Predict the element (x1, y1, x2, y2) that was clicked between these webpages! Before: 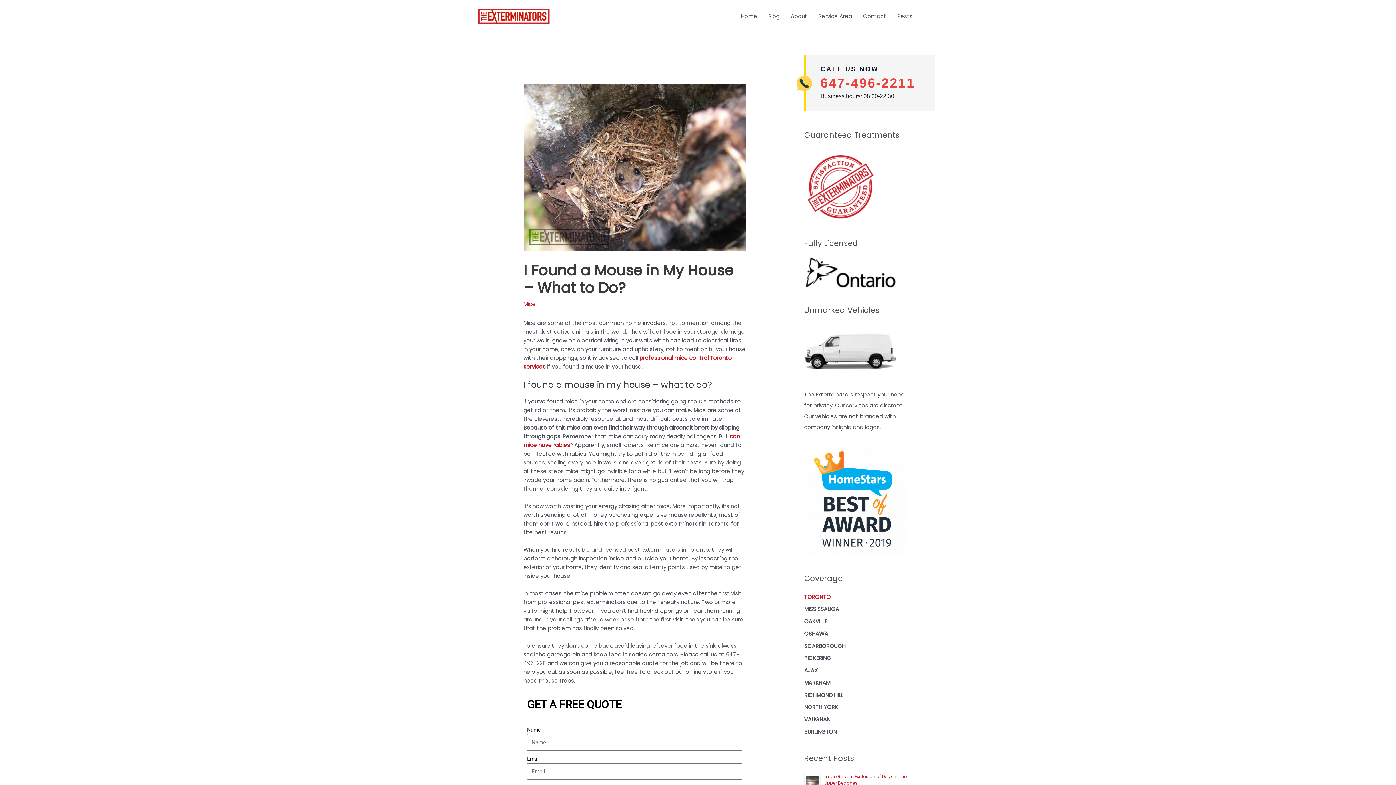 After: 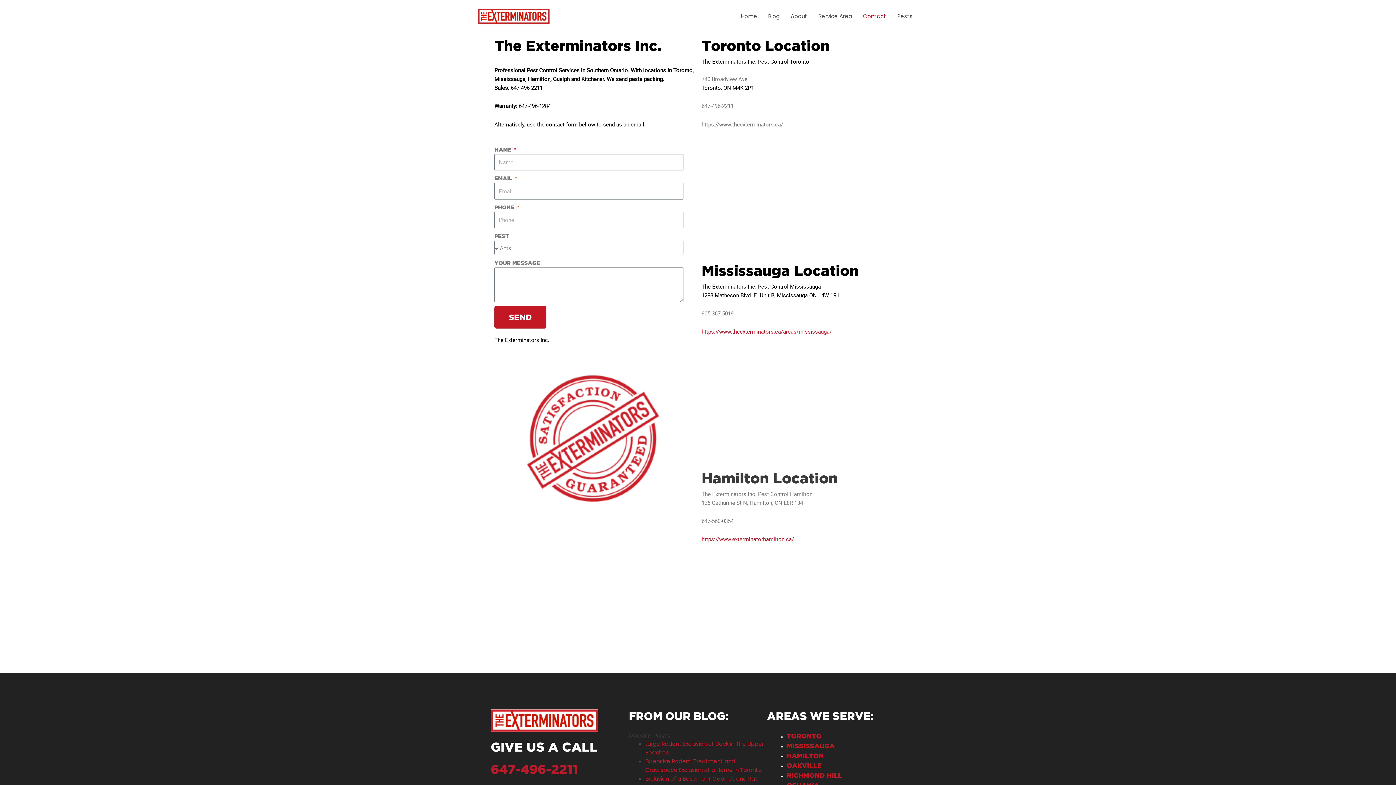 Action: bbox: (857, 5, 892, 27) label: Contact